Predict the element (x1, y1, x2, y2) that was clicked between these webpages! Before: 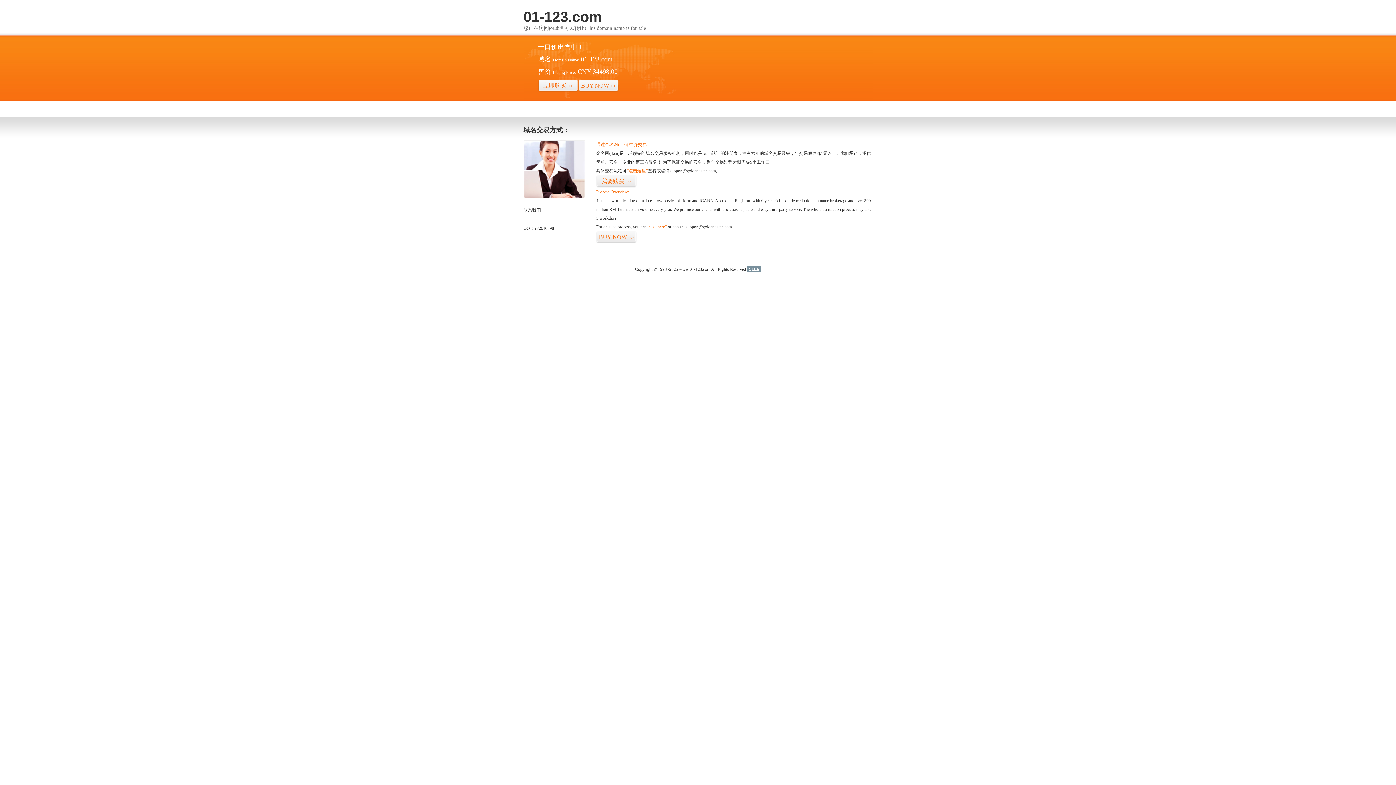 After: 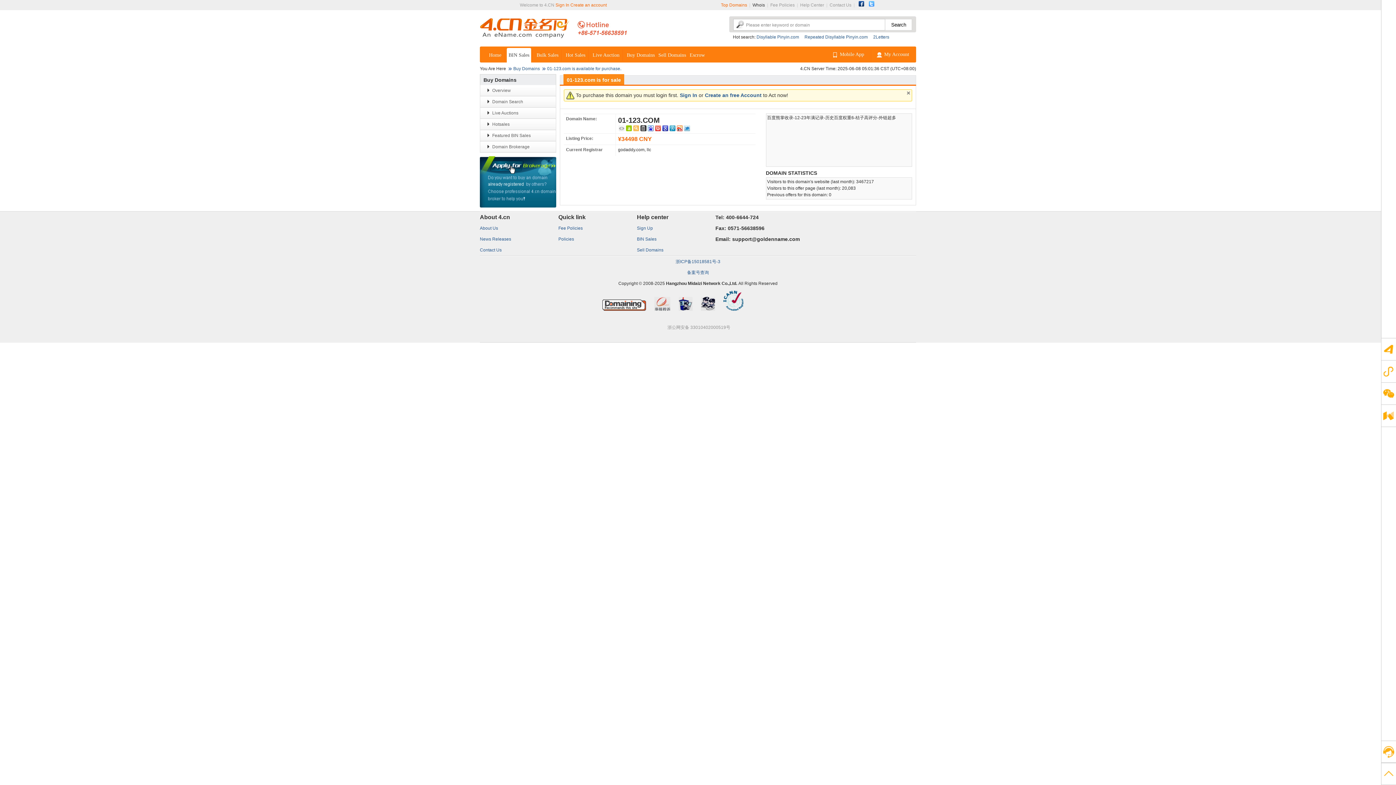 Action: label: BUY NOW>> bbox: (596, 231, 636, 243)